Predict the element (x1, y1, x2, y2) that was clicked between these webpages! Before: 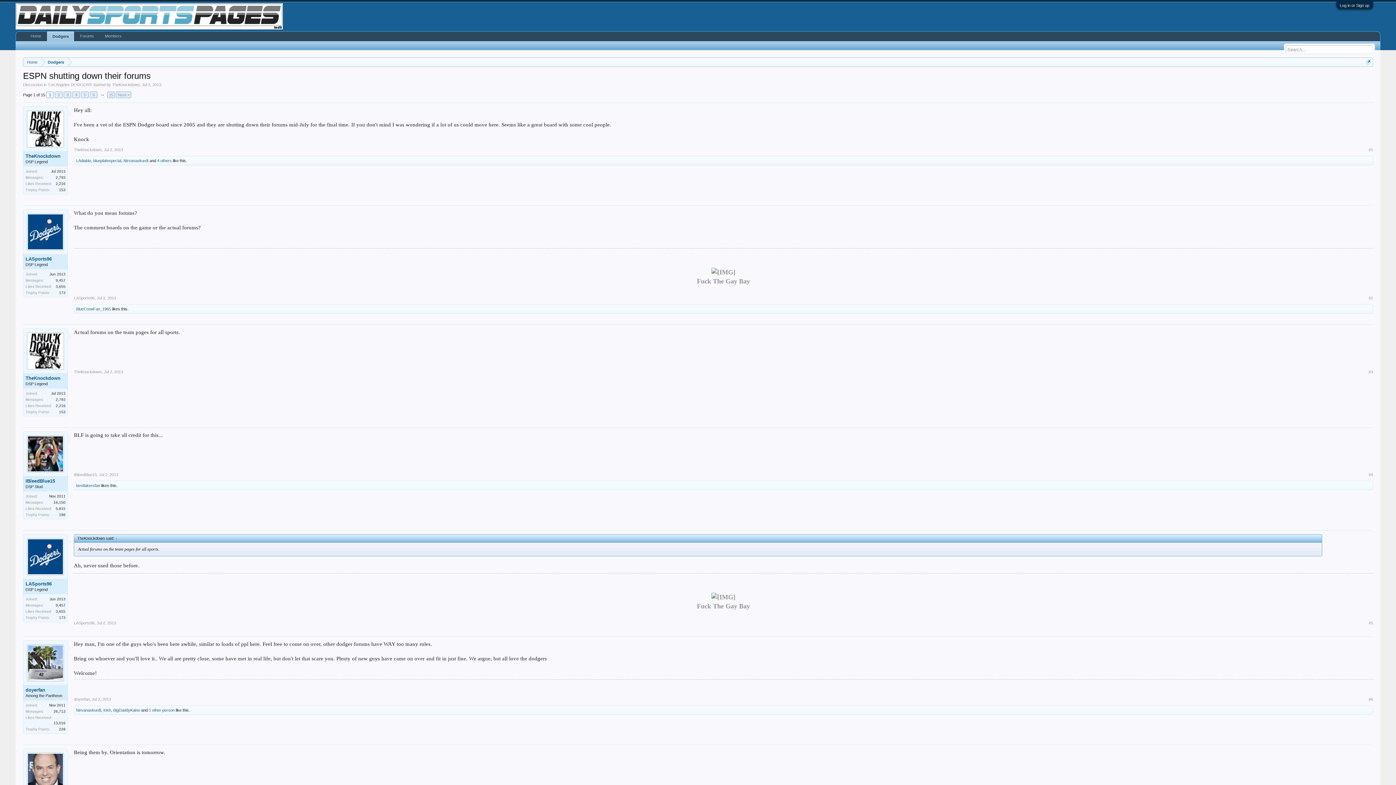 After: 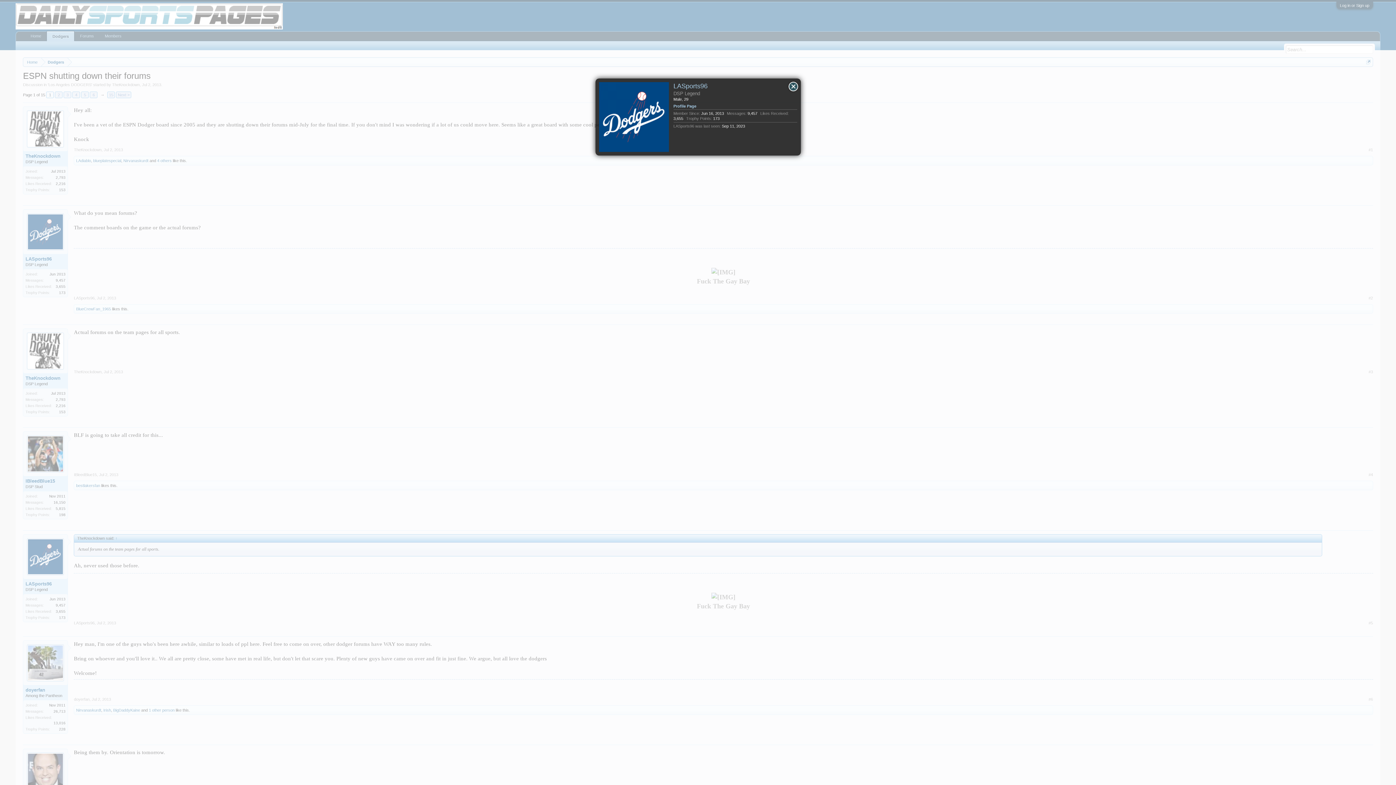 Action: label: LASports96 bbox: (73, 621, 94, 625)